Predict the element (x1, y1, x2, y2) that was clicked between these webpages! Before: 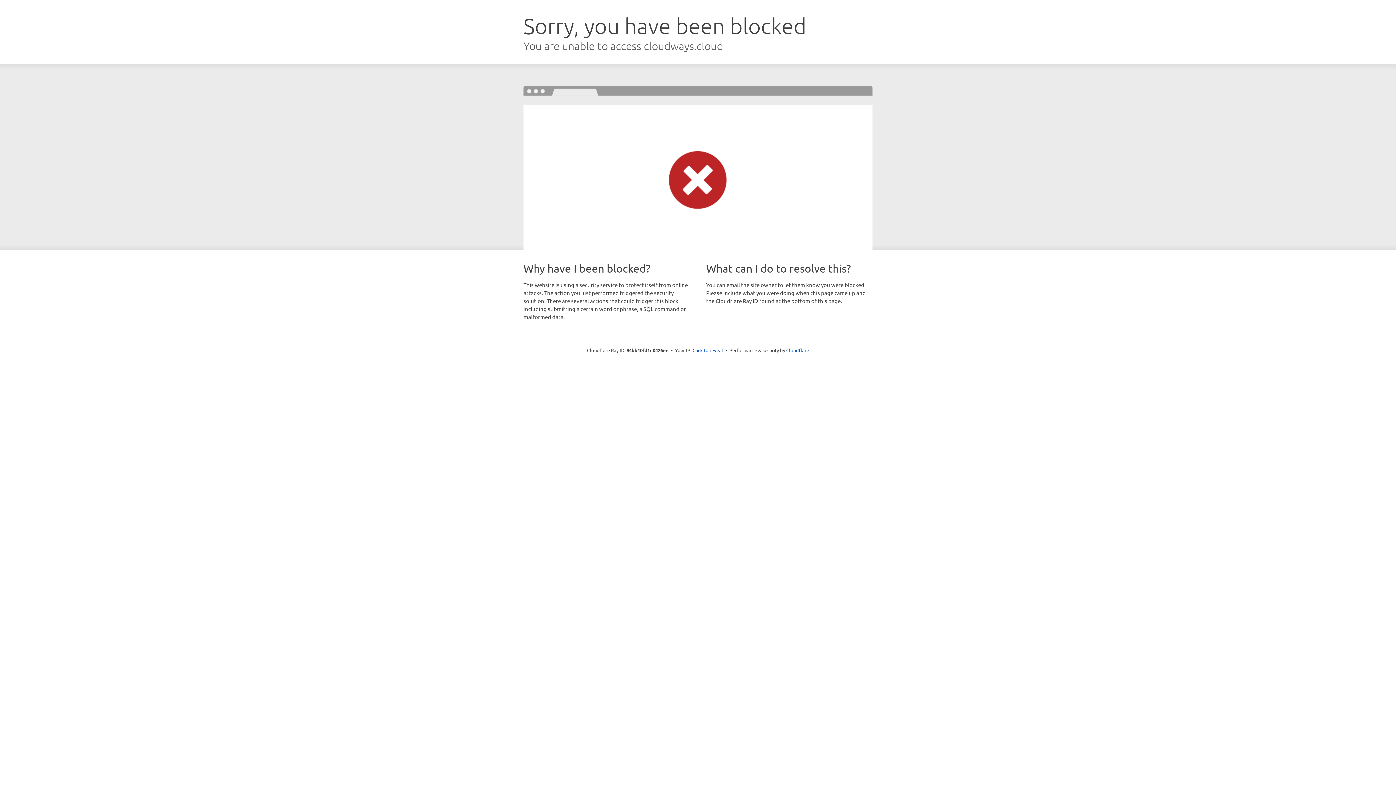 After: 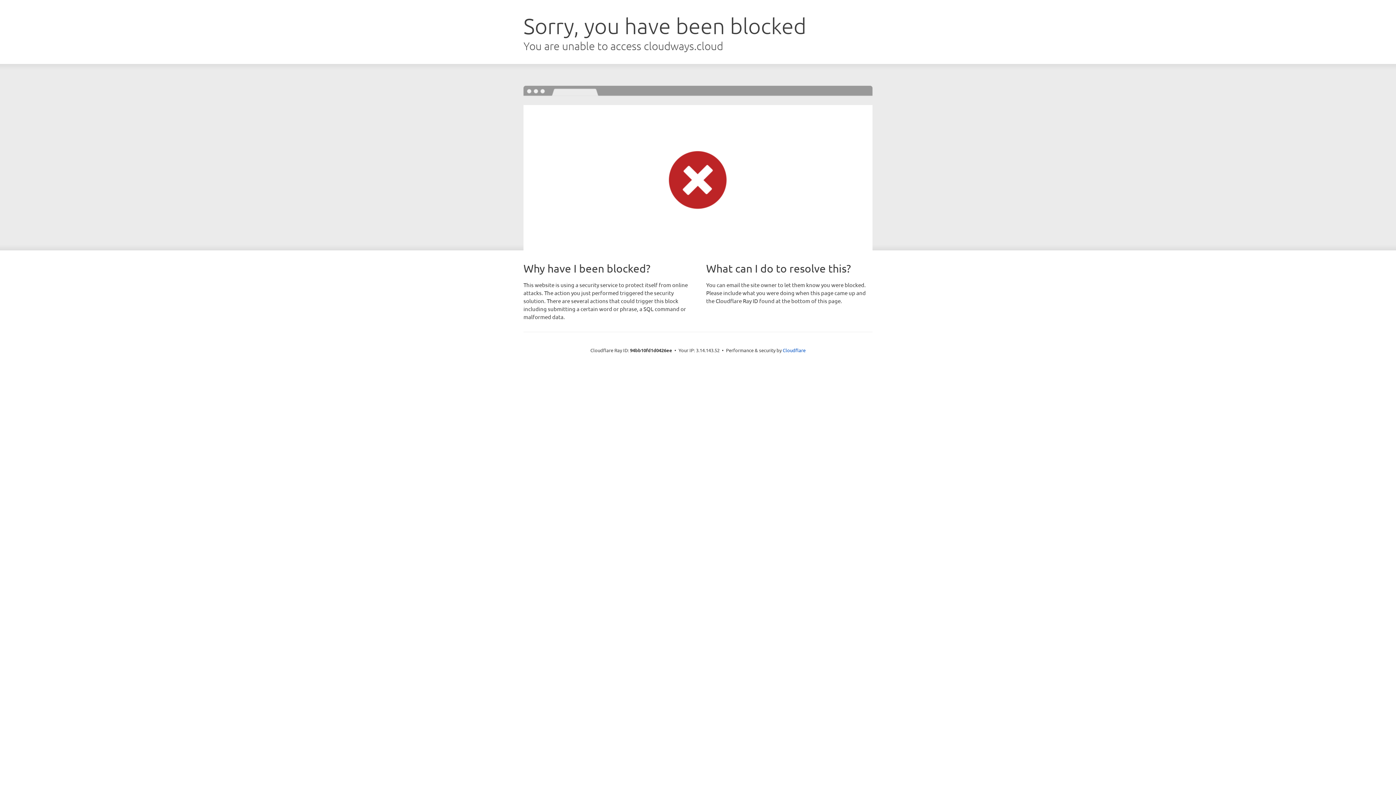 Action: label: Click to reveal bbox: (692, 346, 723, 353)